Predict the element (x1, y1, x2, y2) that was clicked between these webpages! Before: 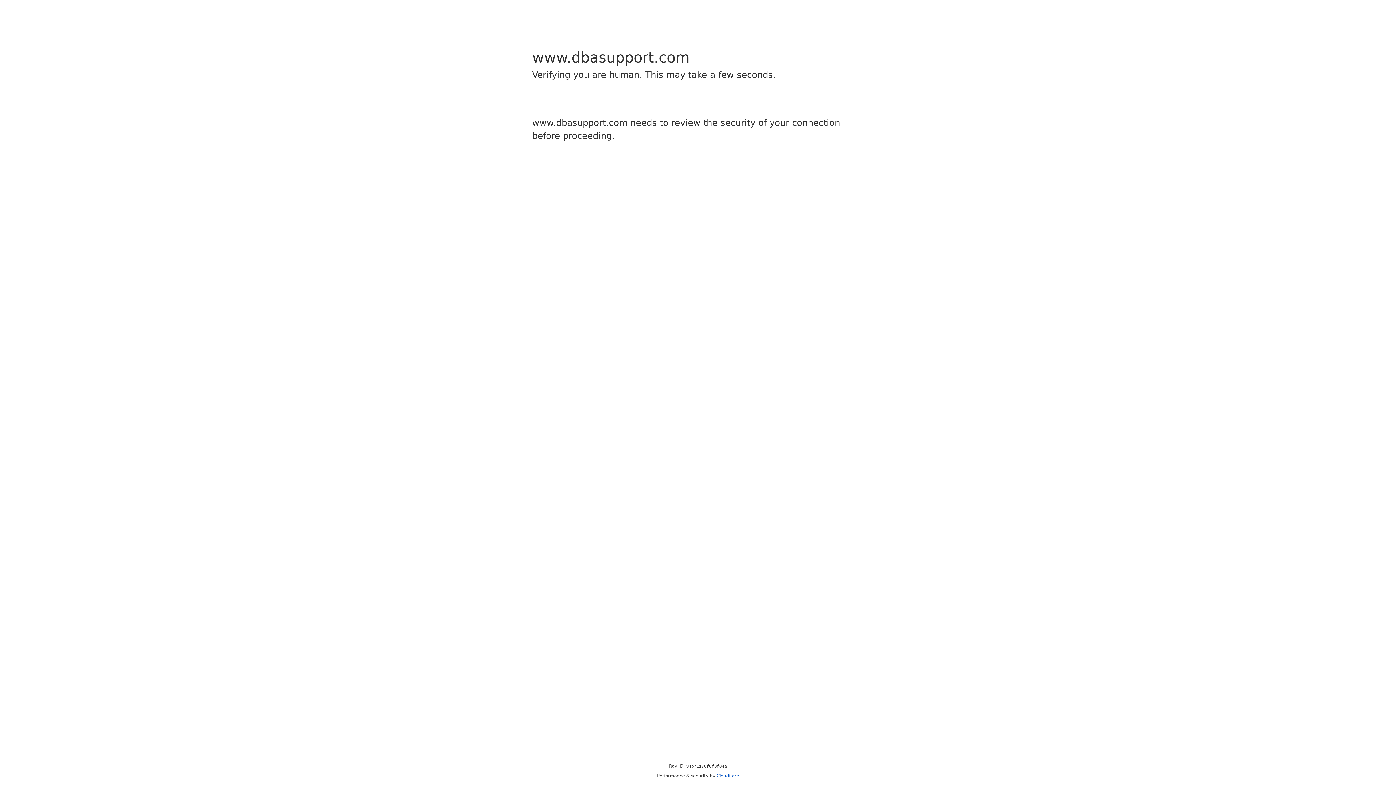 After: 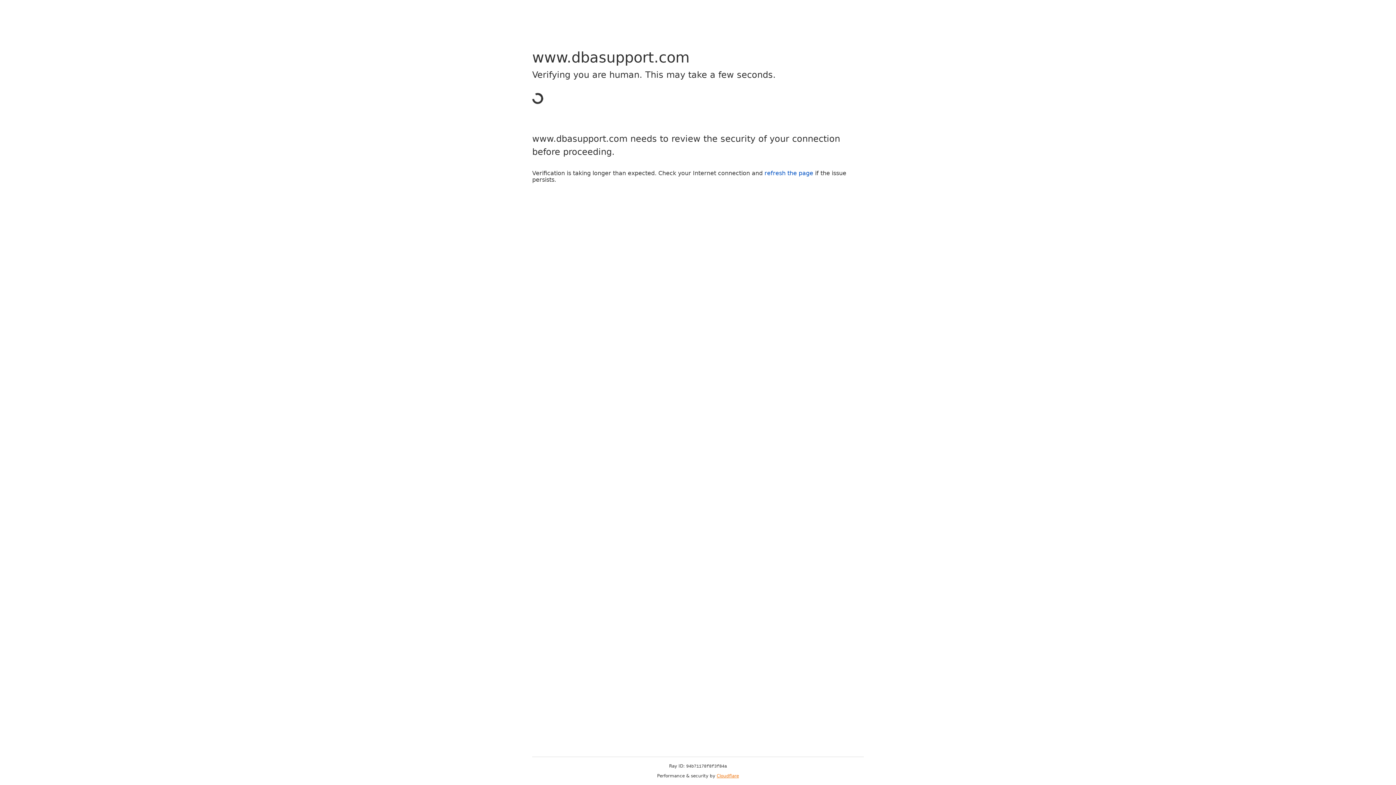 Action: label: Cloudflare bbox: (716, 773, 739, 778)